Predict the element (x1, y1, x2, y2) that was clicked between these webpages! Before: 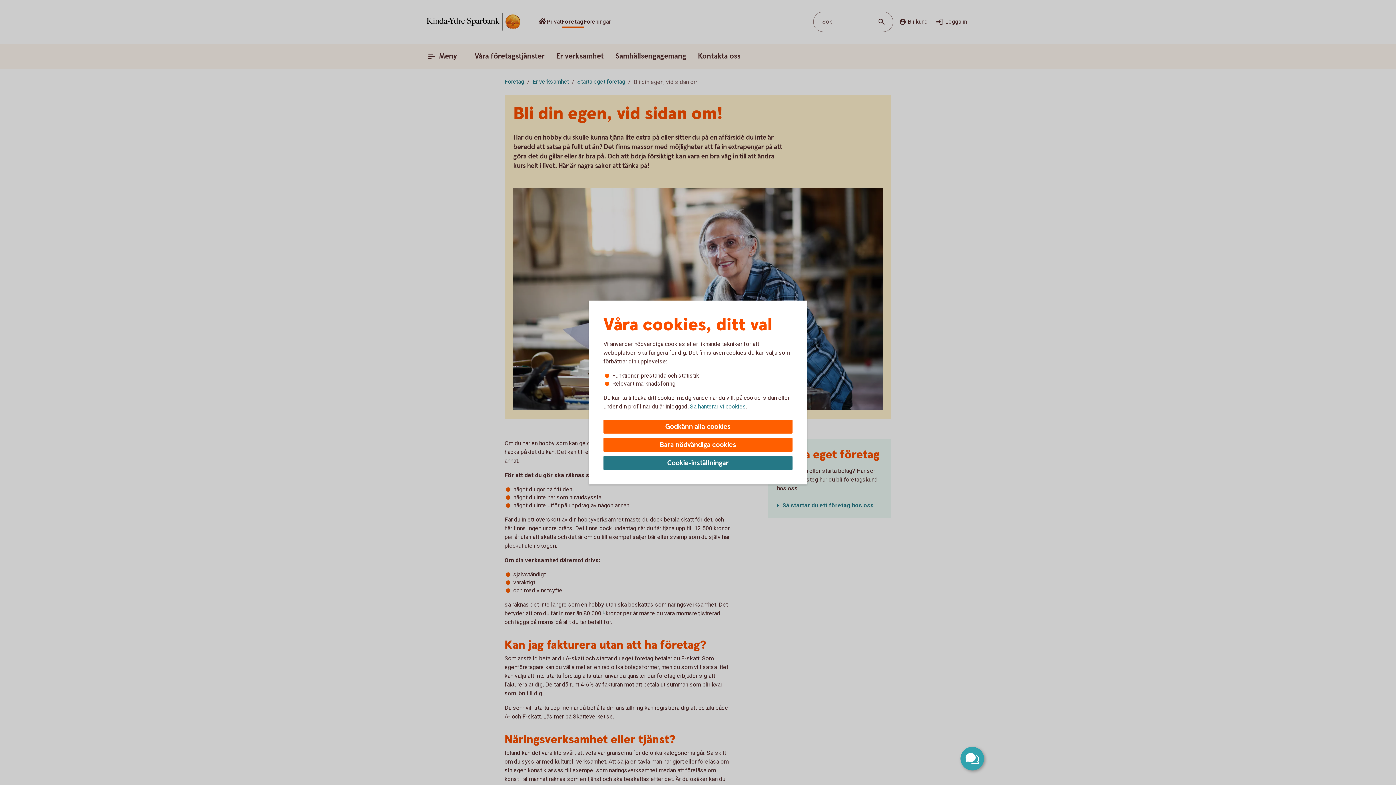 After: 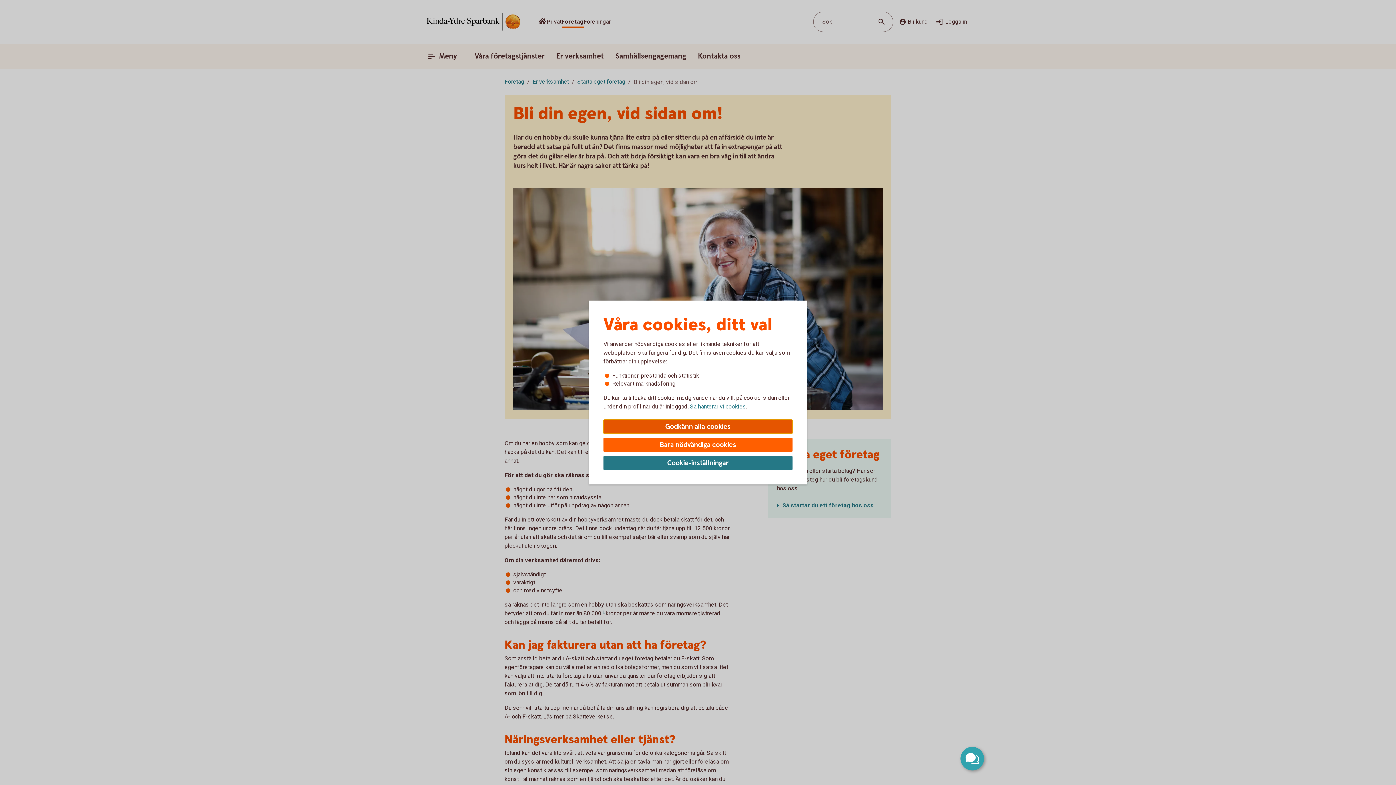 Action: label: Godkänn alla cookies bbox: (603, 420, 792, 433)